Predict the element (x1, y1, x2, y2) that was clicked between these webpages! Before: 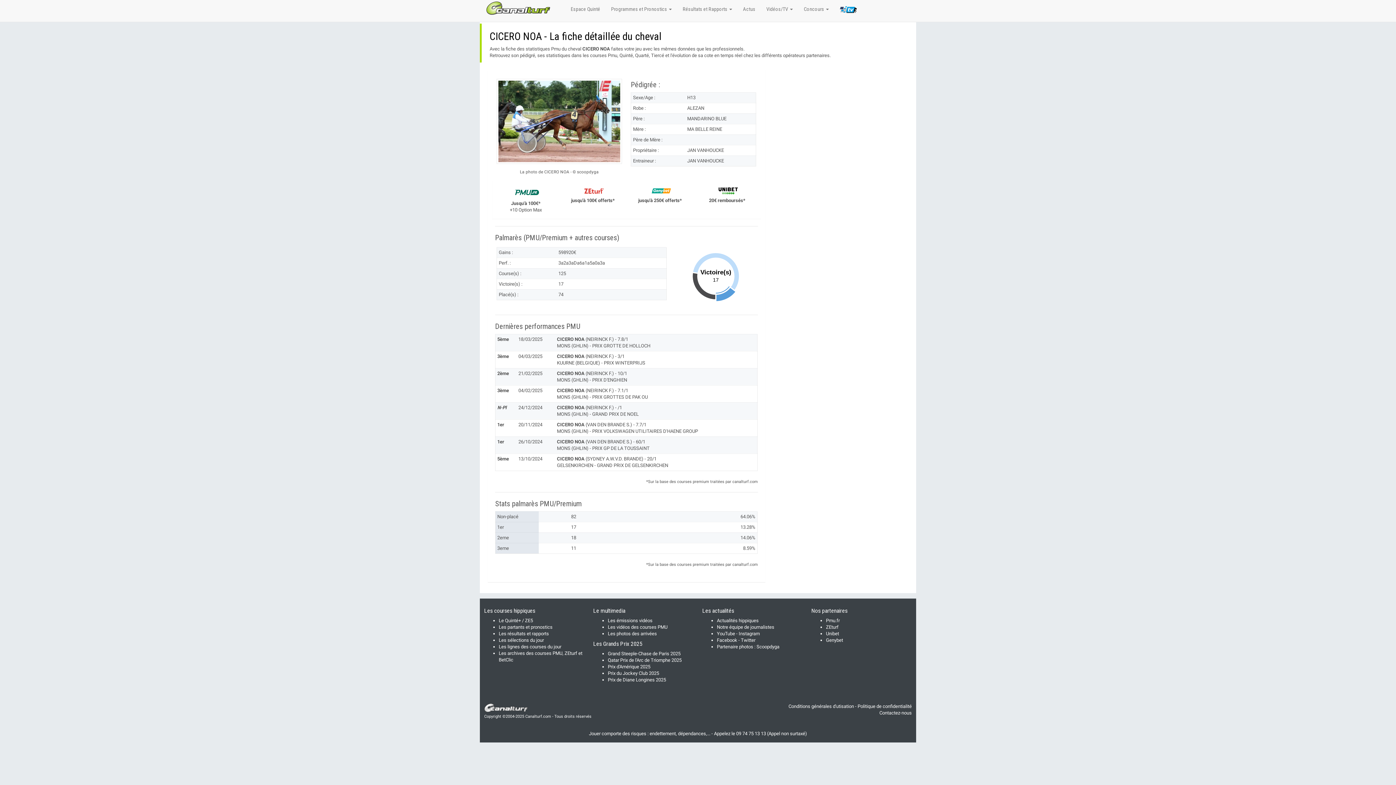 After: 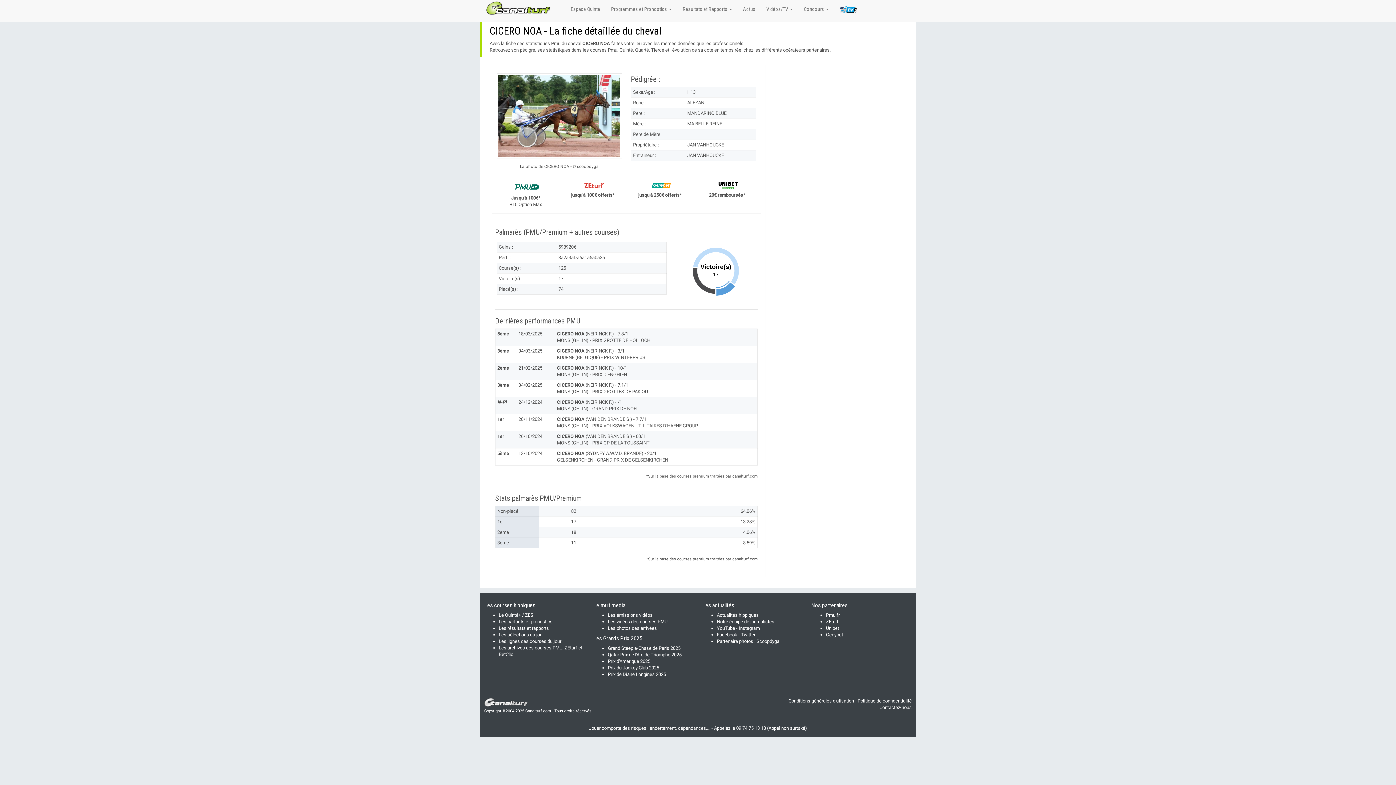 Action: label: Scoopdyga bbox: (756, 644, 779, 649)